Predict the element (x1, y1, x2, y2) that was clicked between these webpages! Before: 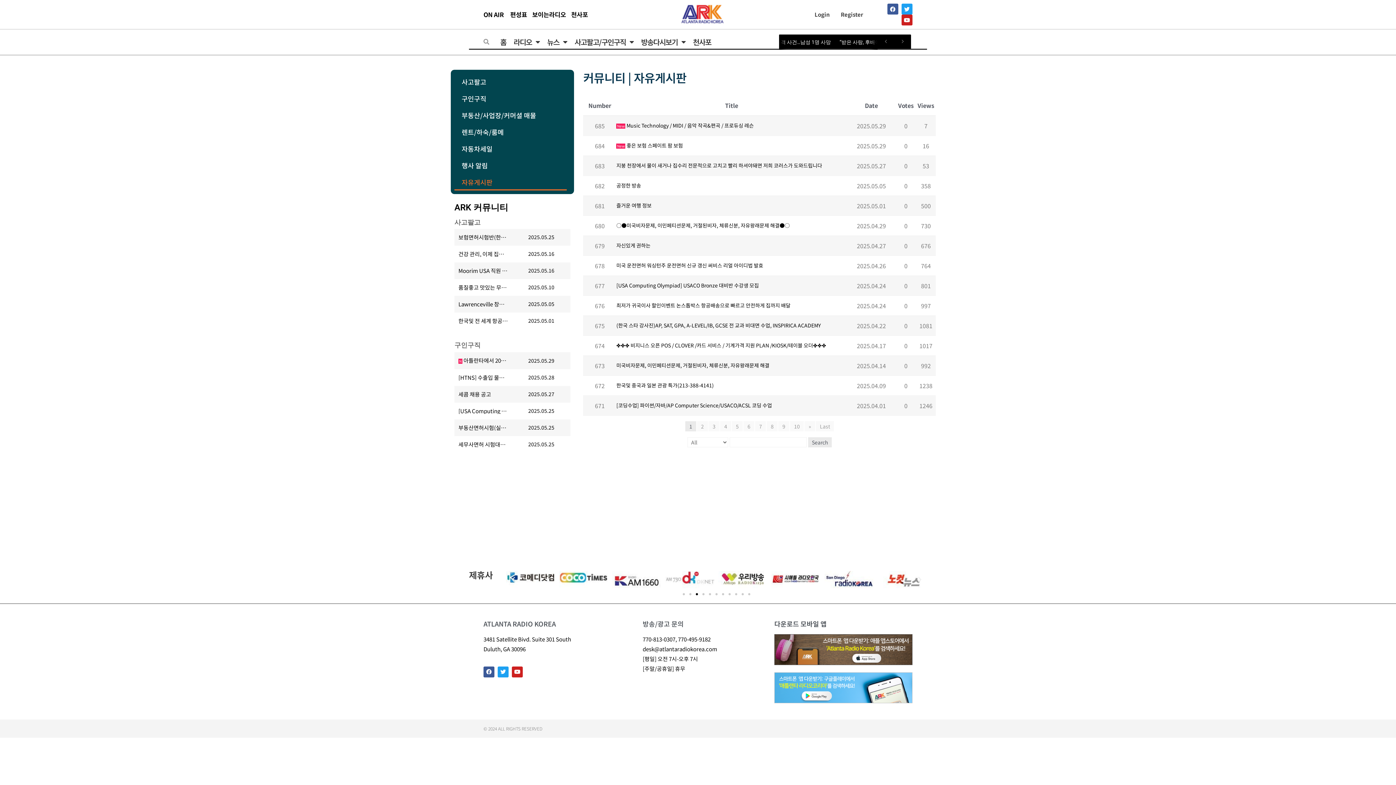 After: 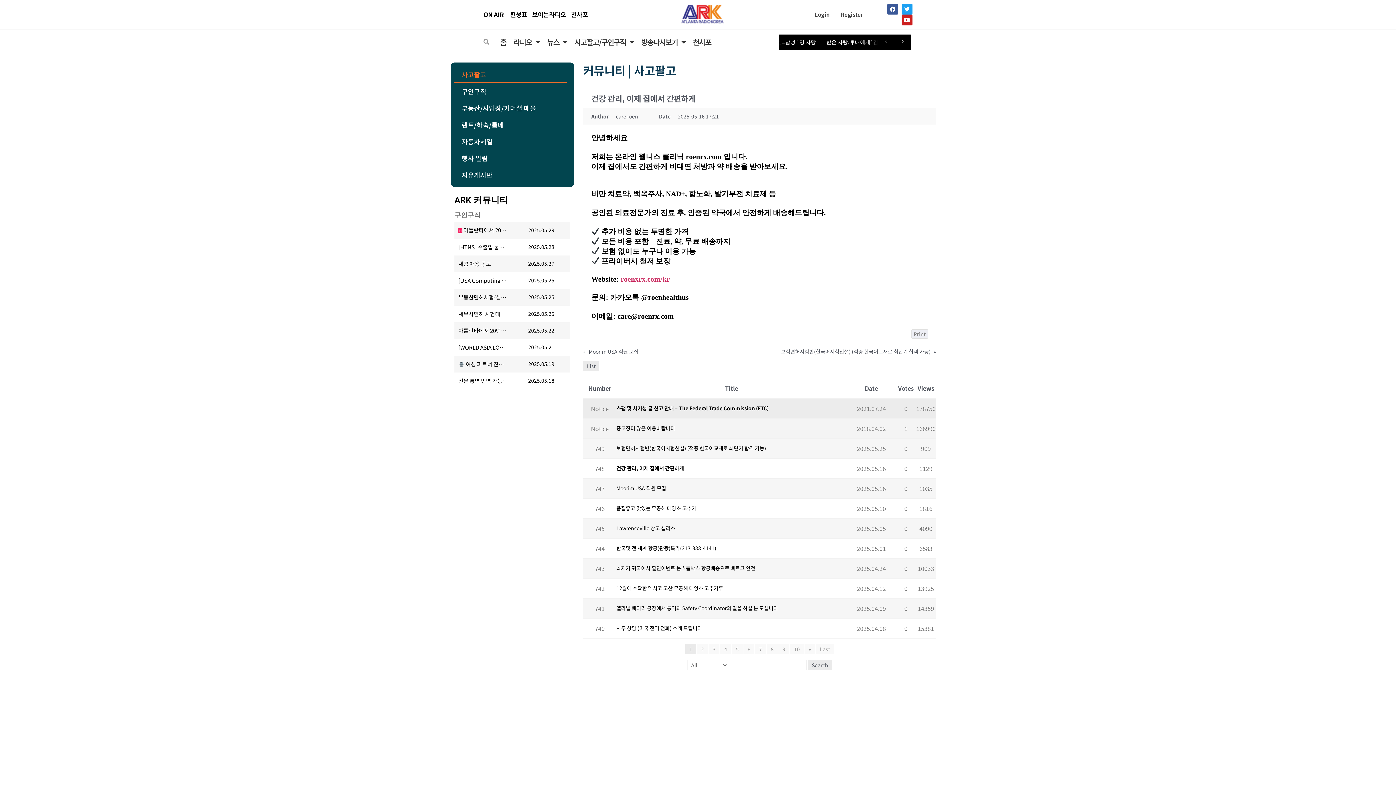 Action: bbox: (458, 244, 508, 263) label: 건강 관리, 이제 집에서 간편하게